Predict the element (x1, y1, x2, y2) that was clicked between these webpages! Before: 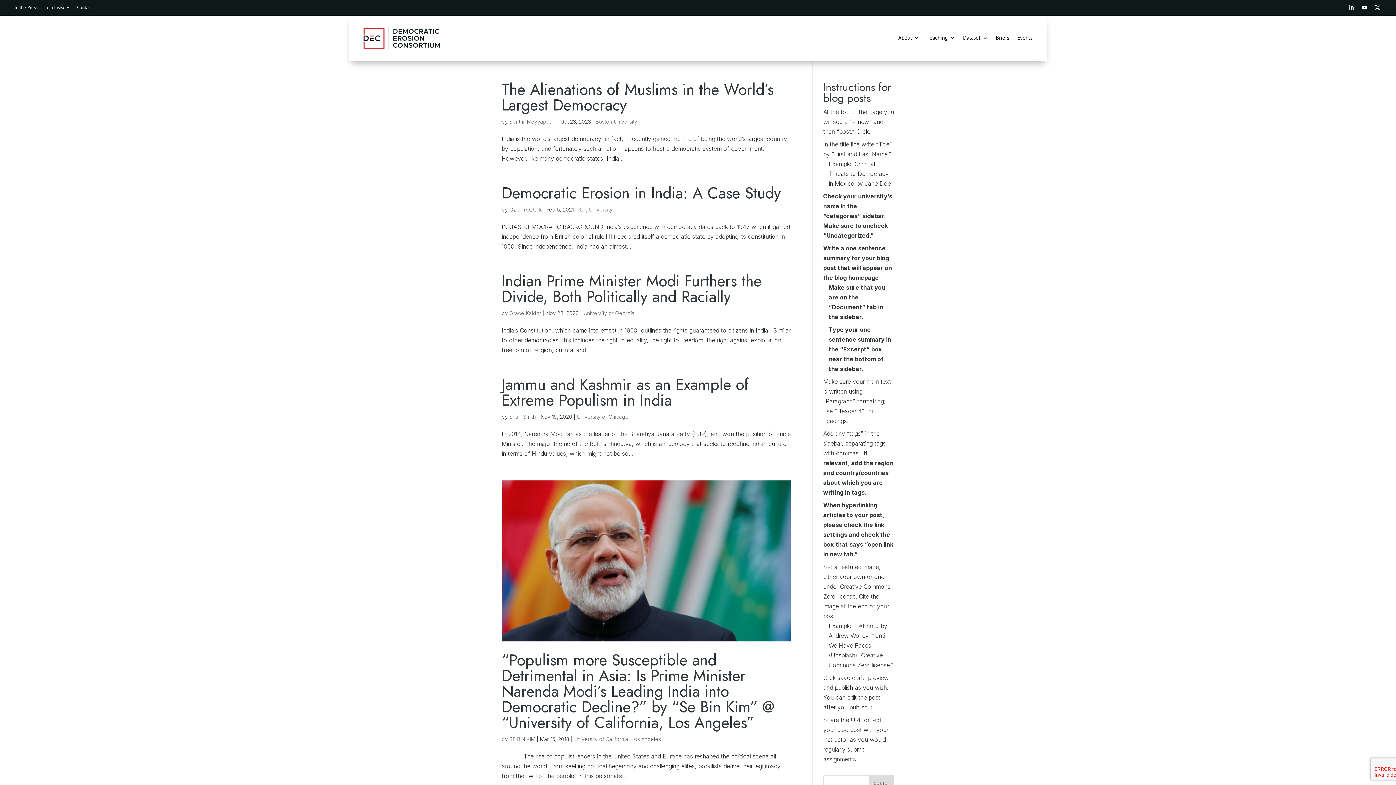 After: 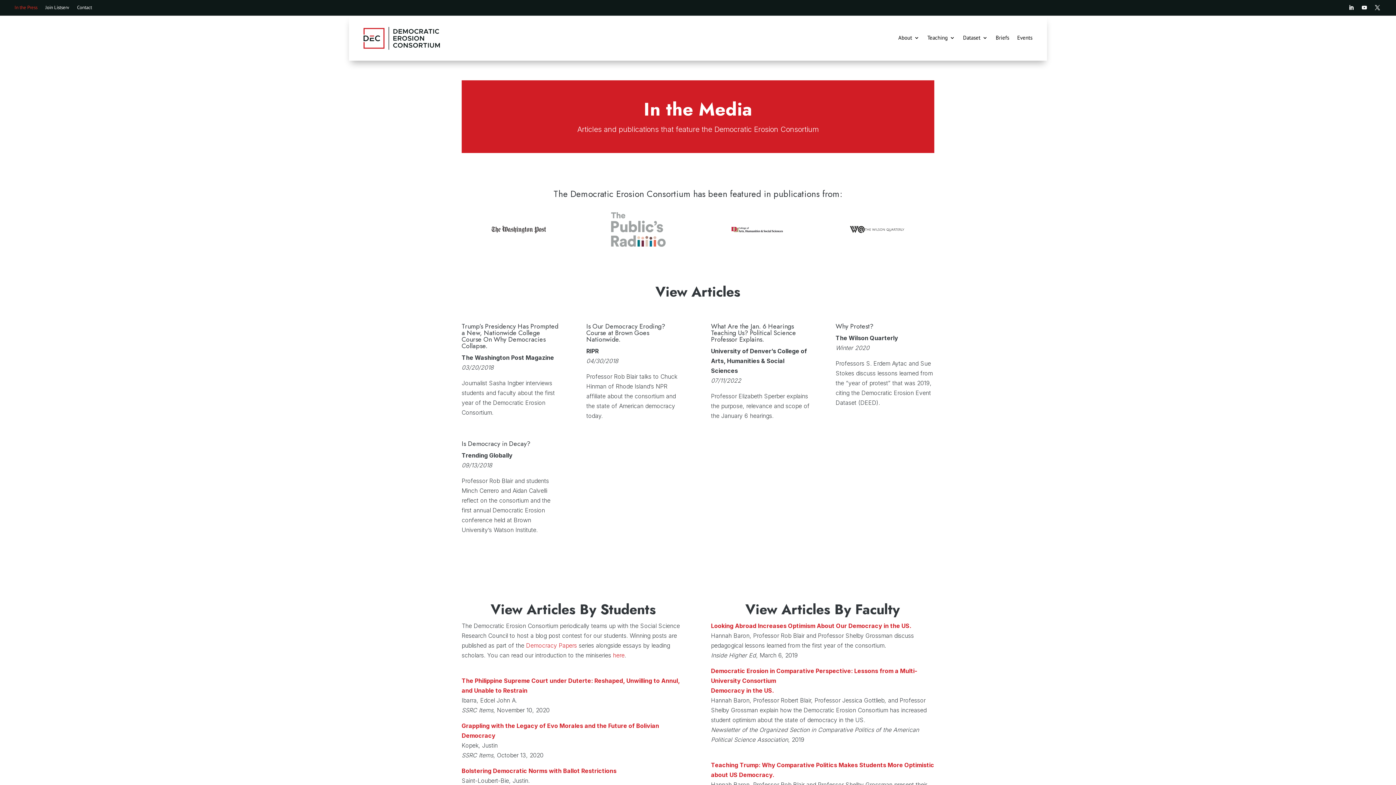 Action: label: In the Press bbox: (14, 5, 37, 13)